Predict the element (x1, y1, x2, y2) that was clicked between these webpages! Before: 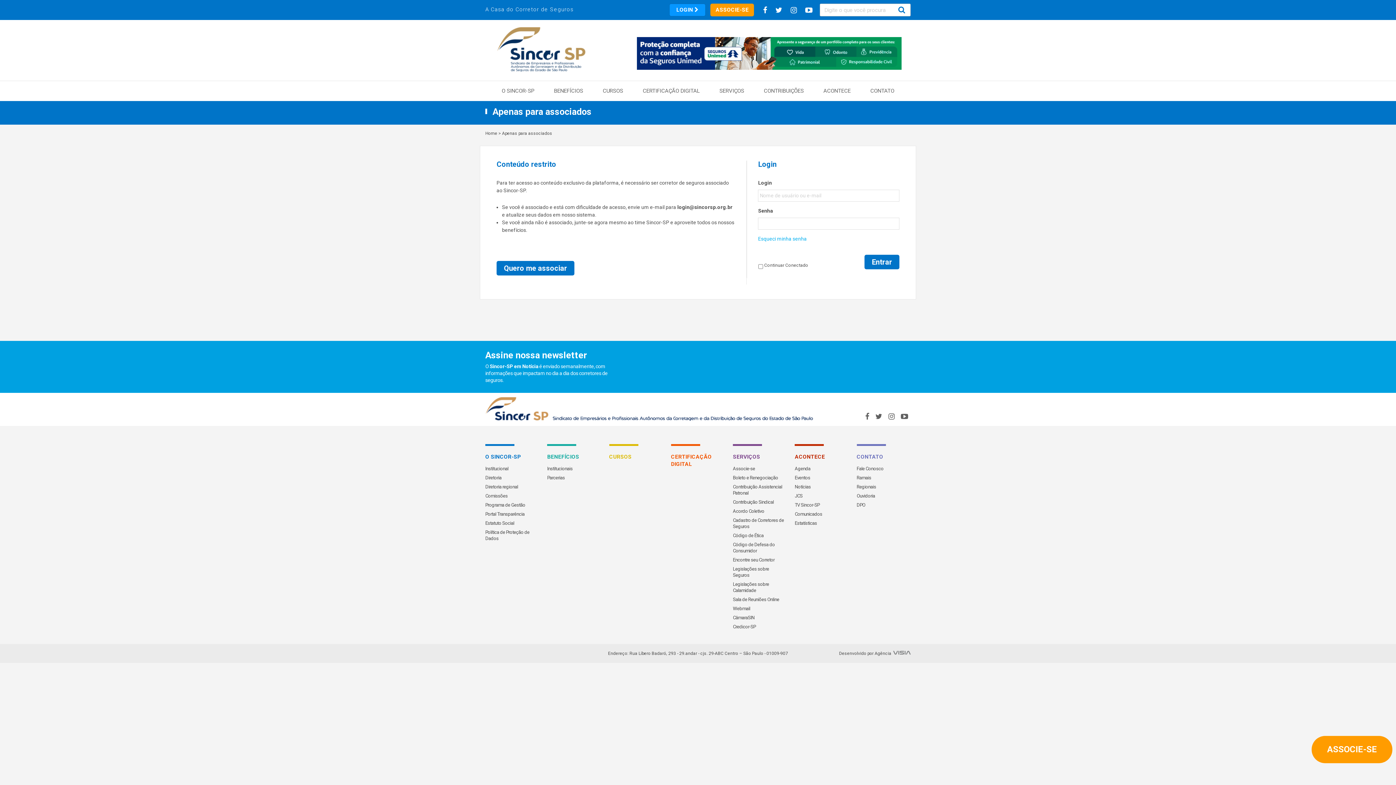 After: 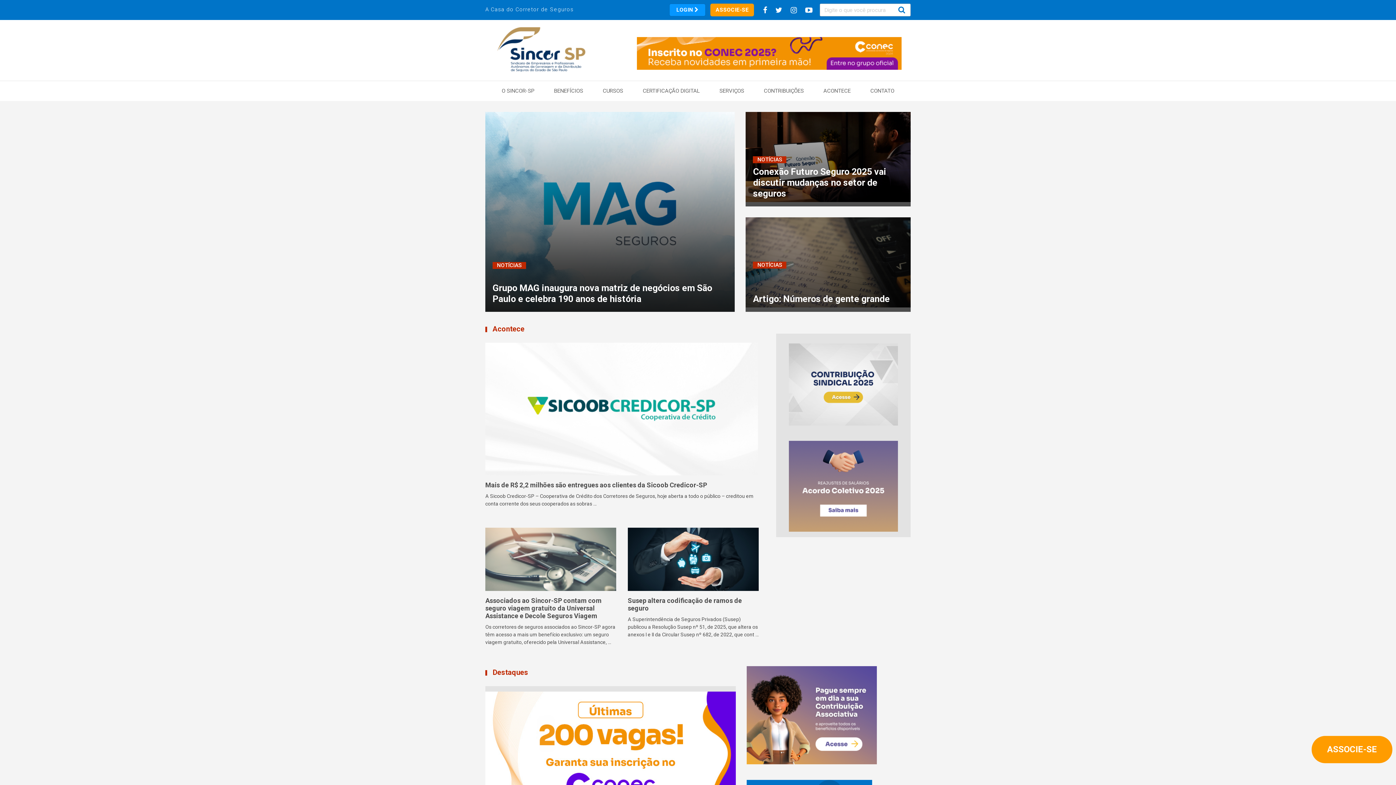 Action: bbox: (485, 27, 594, 71) label: Sincor-SP